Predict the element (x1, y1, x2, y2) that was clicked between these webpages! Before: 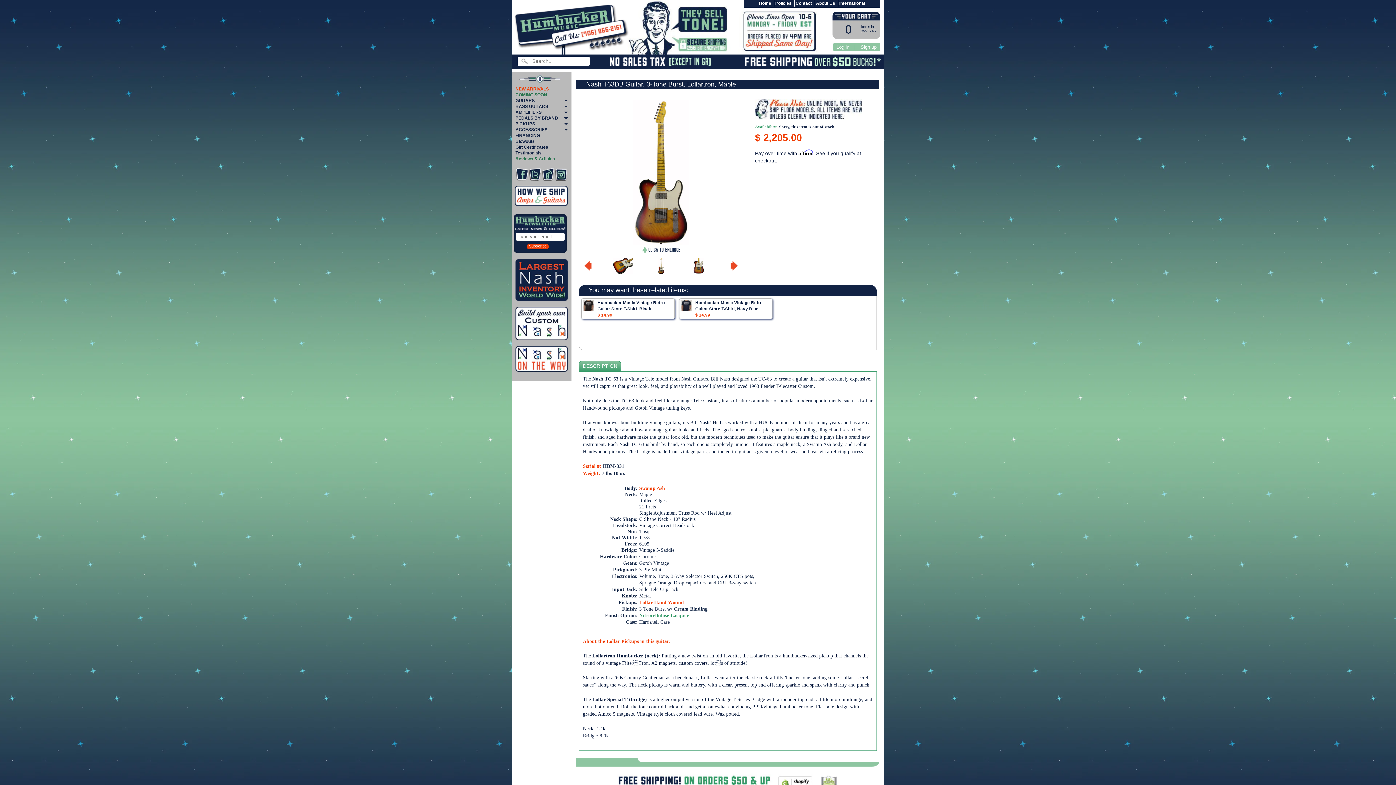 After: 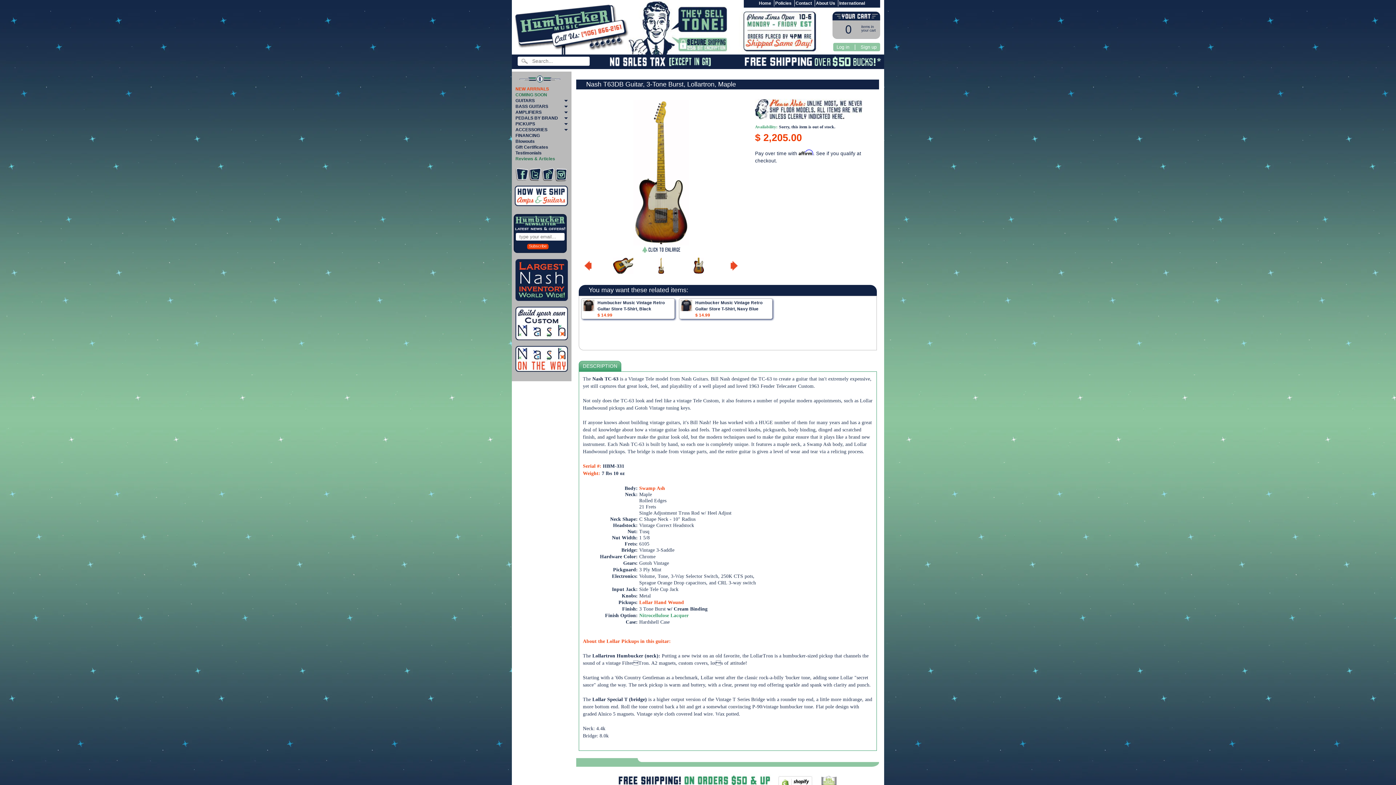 Action: bbox: (555, 168, 567, 181)